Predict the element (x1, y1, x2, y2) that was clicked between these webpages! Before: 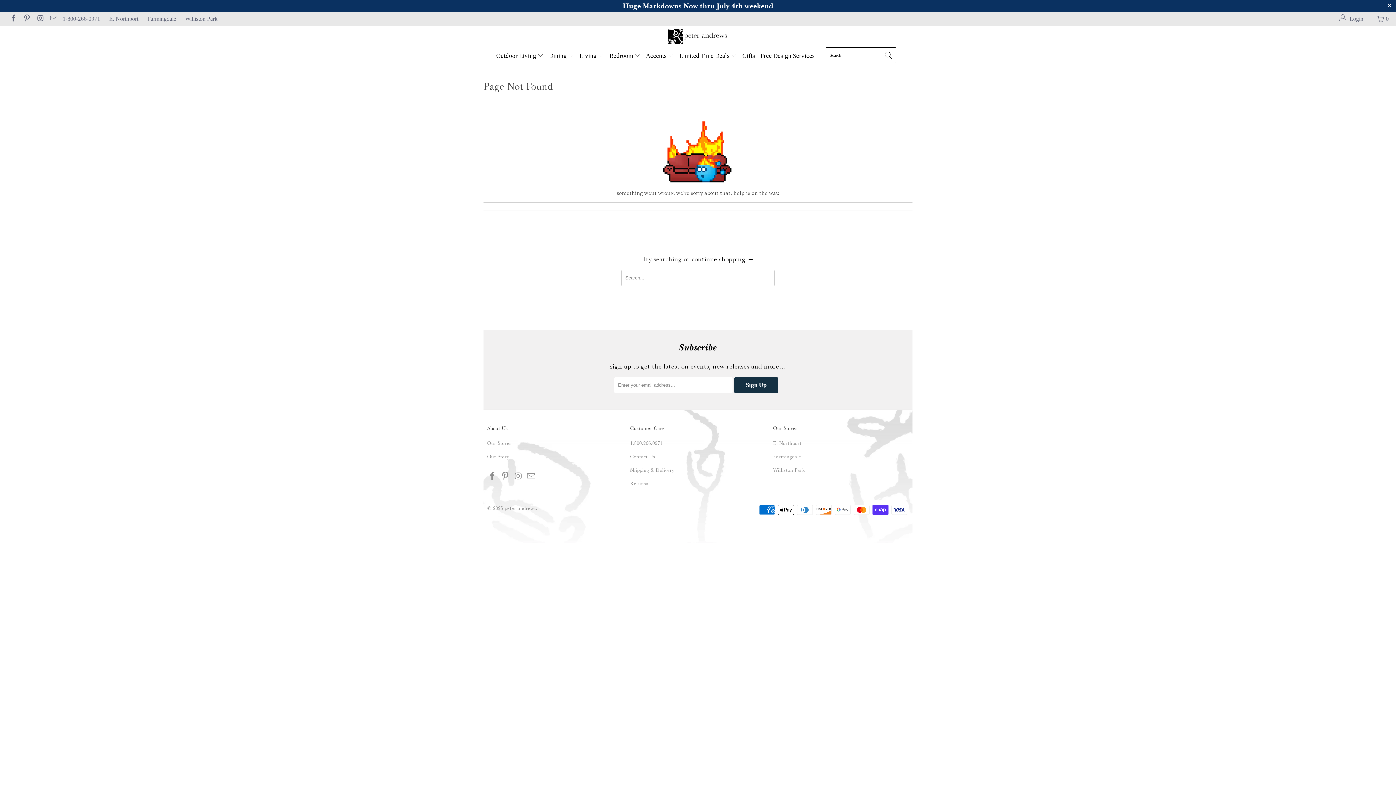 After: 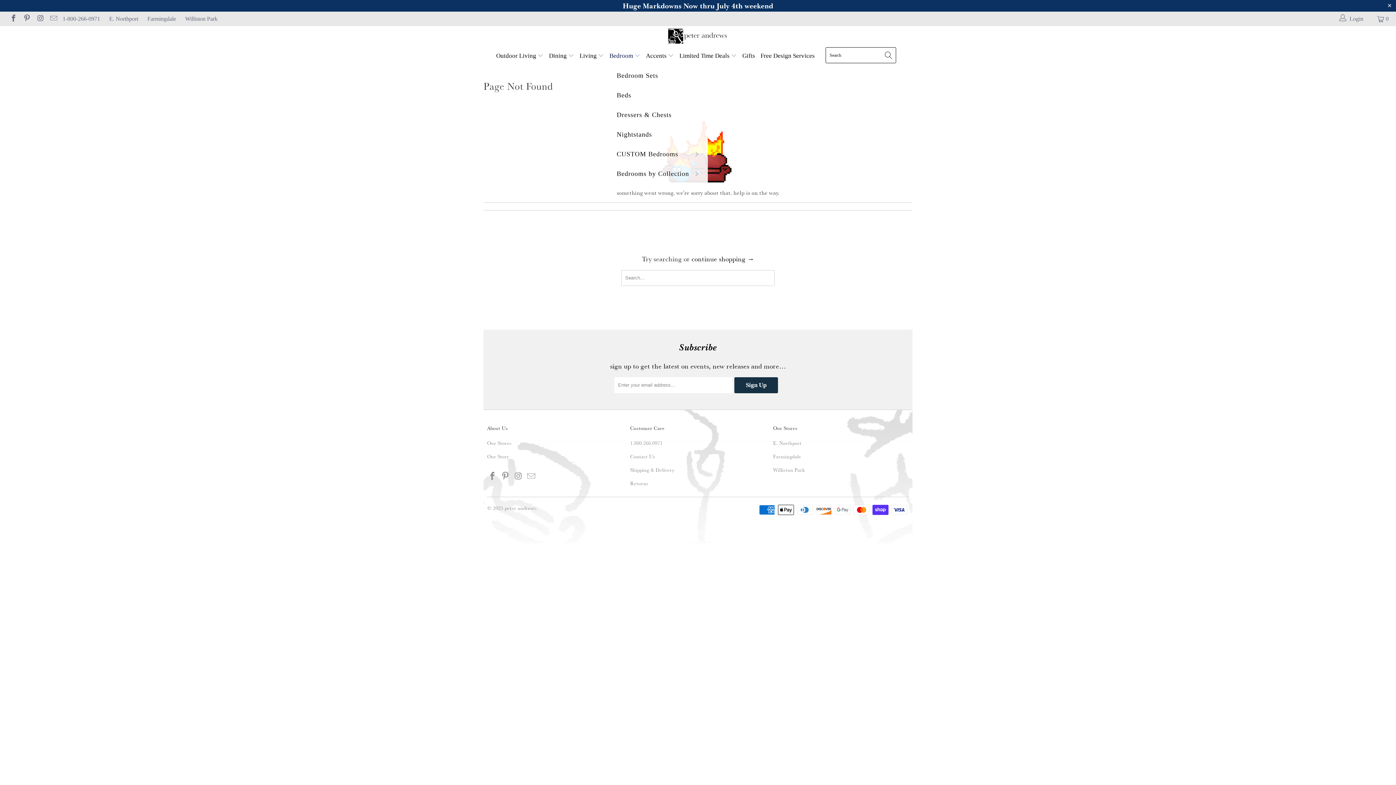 Action: label: Bedroom  bbox: (609, 46, 640, 65)